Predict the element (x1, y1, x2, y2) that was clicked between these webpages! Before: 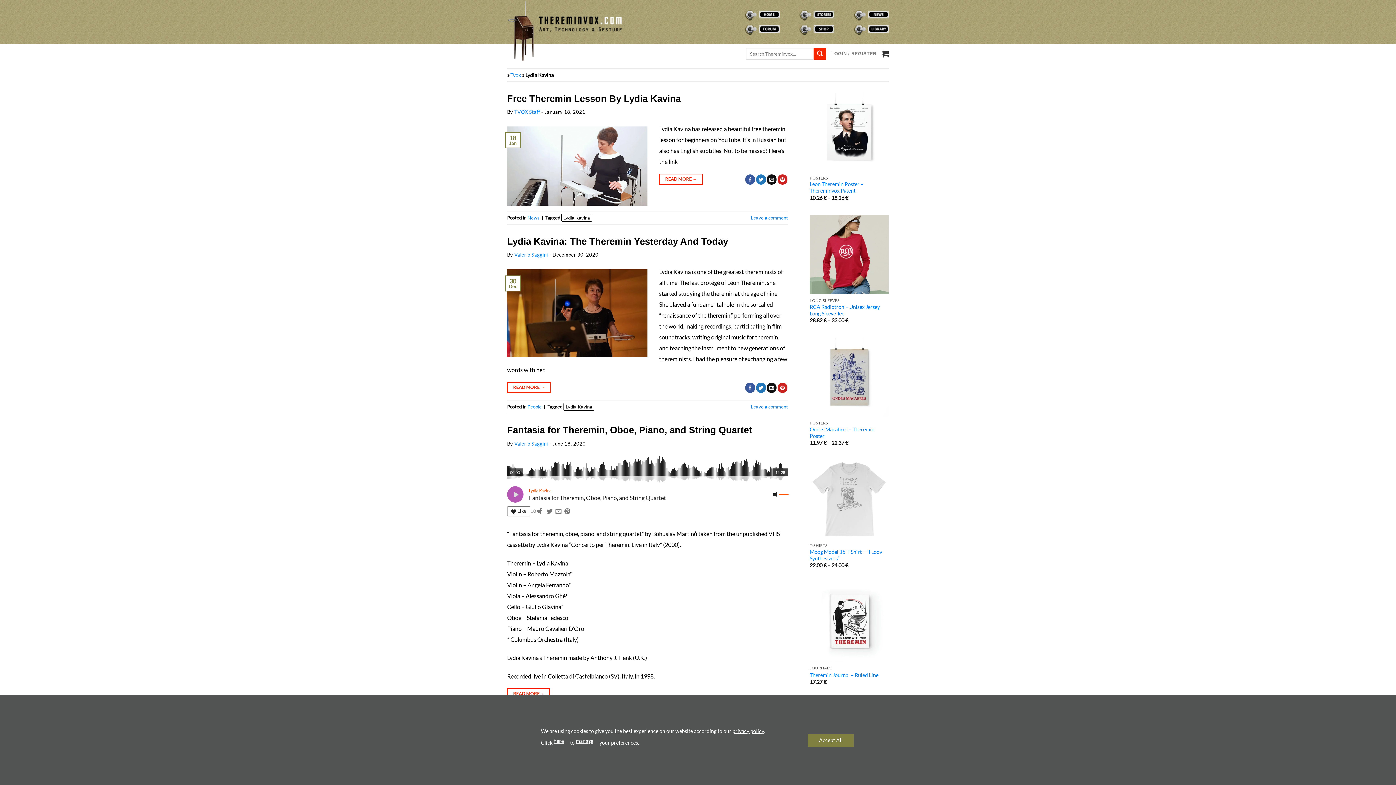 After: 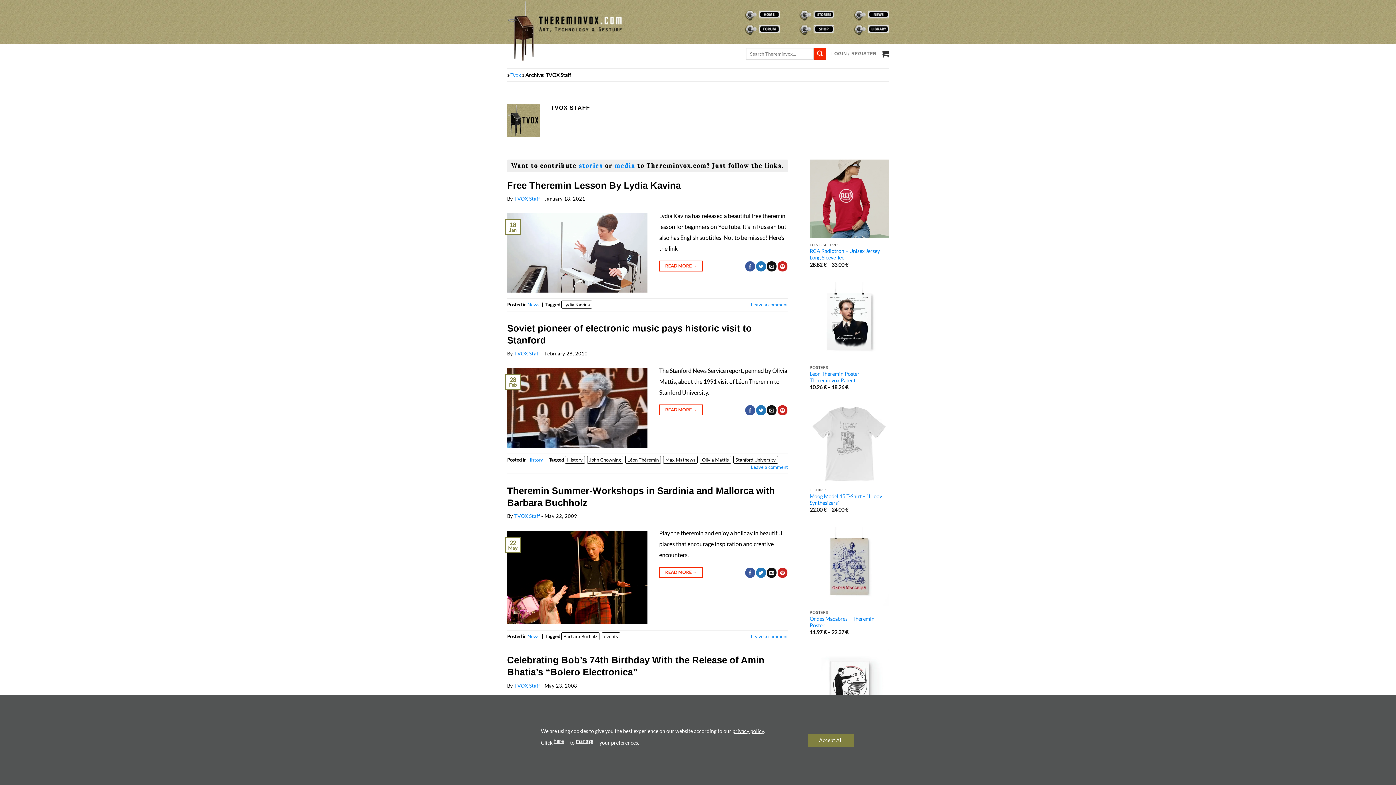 Action: label: TVOX Staff bbox: (514, 109, 540, 115)